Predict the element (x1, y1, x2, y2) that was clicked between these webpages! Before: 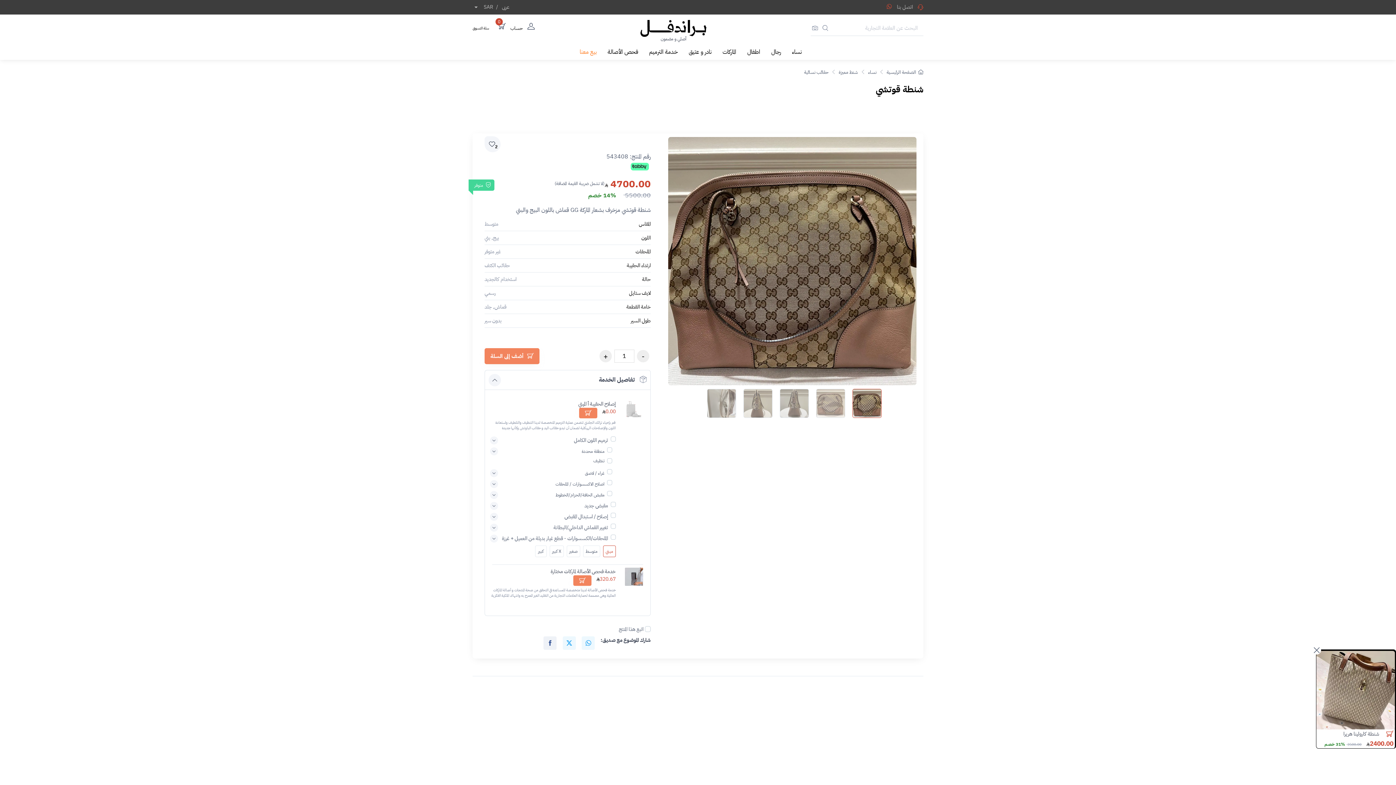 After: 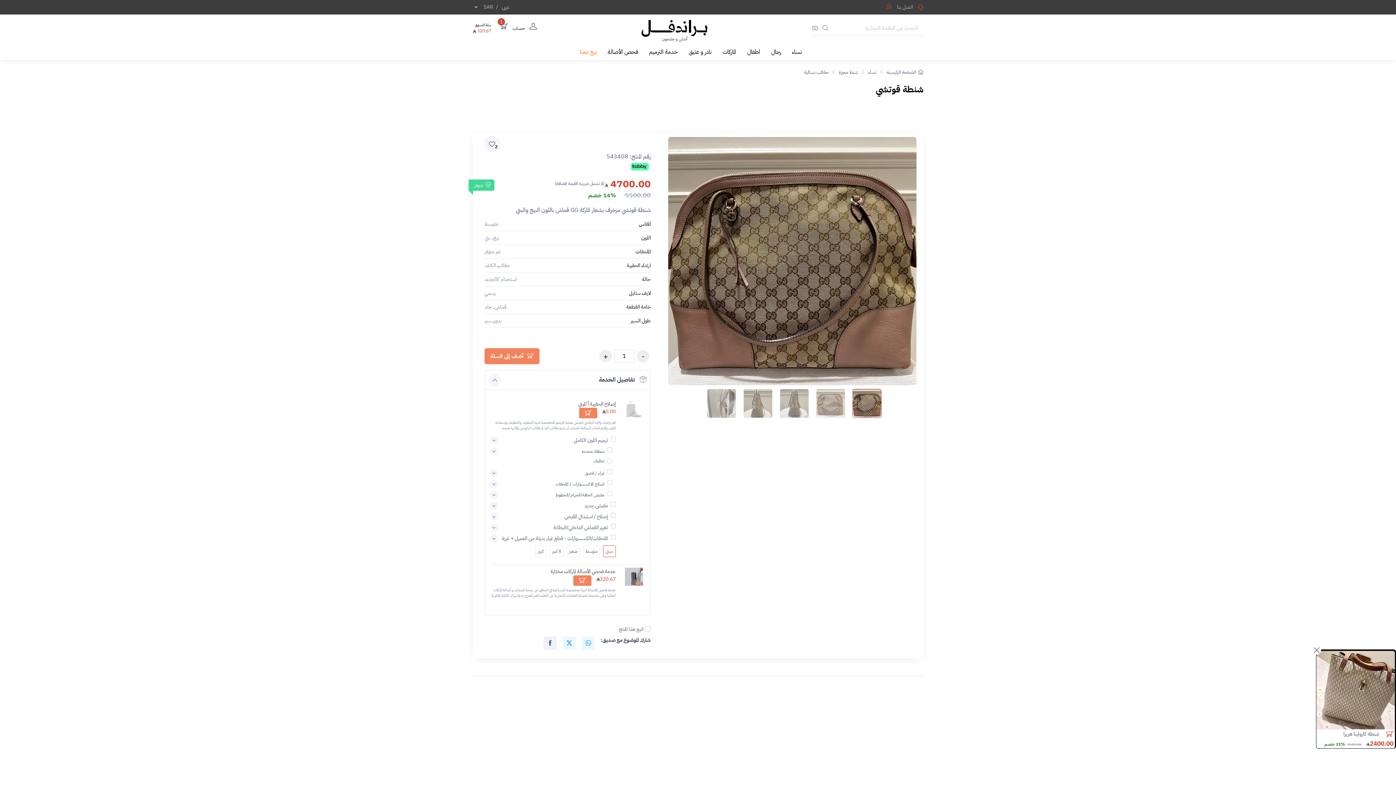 Action: bbox: (573, 575, 591, 586) label: Add cart